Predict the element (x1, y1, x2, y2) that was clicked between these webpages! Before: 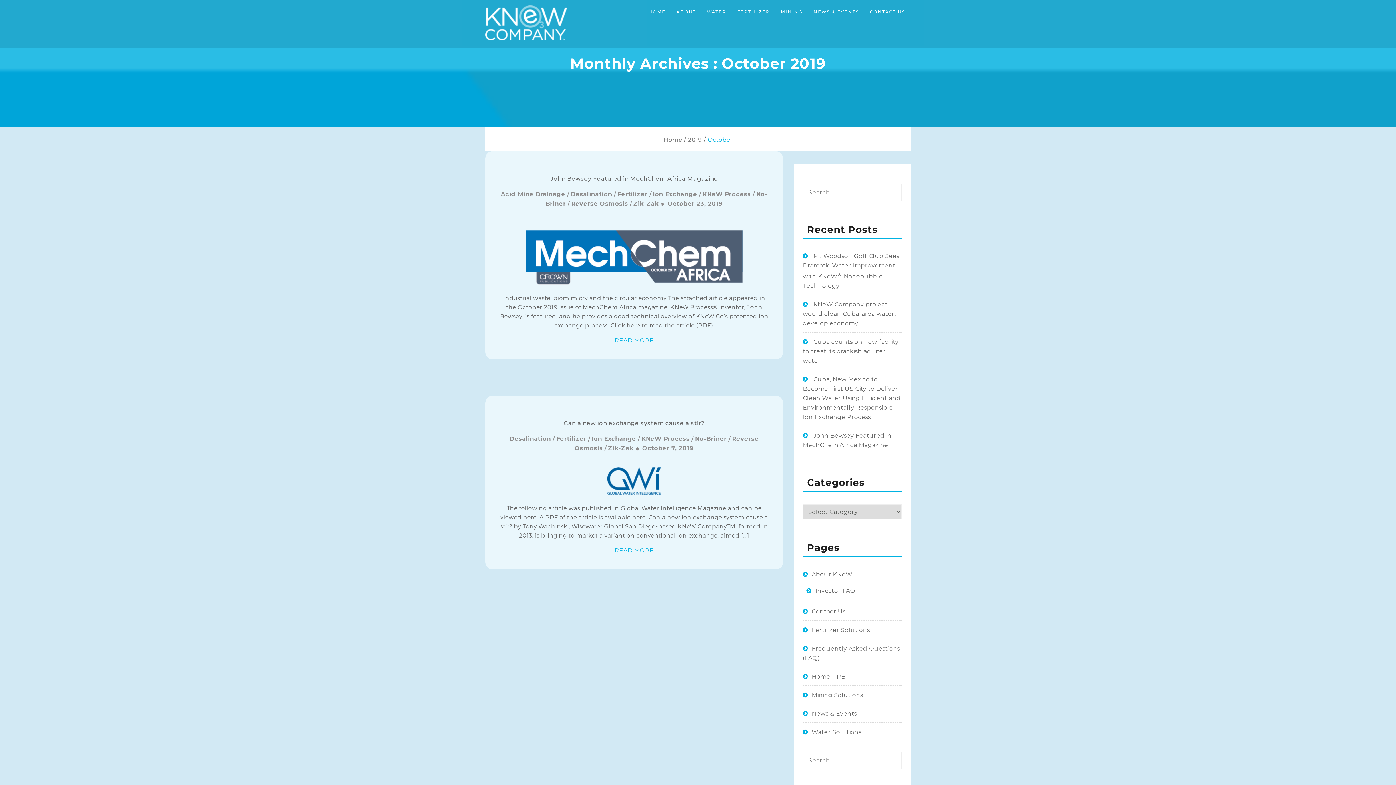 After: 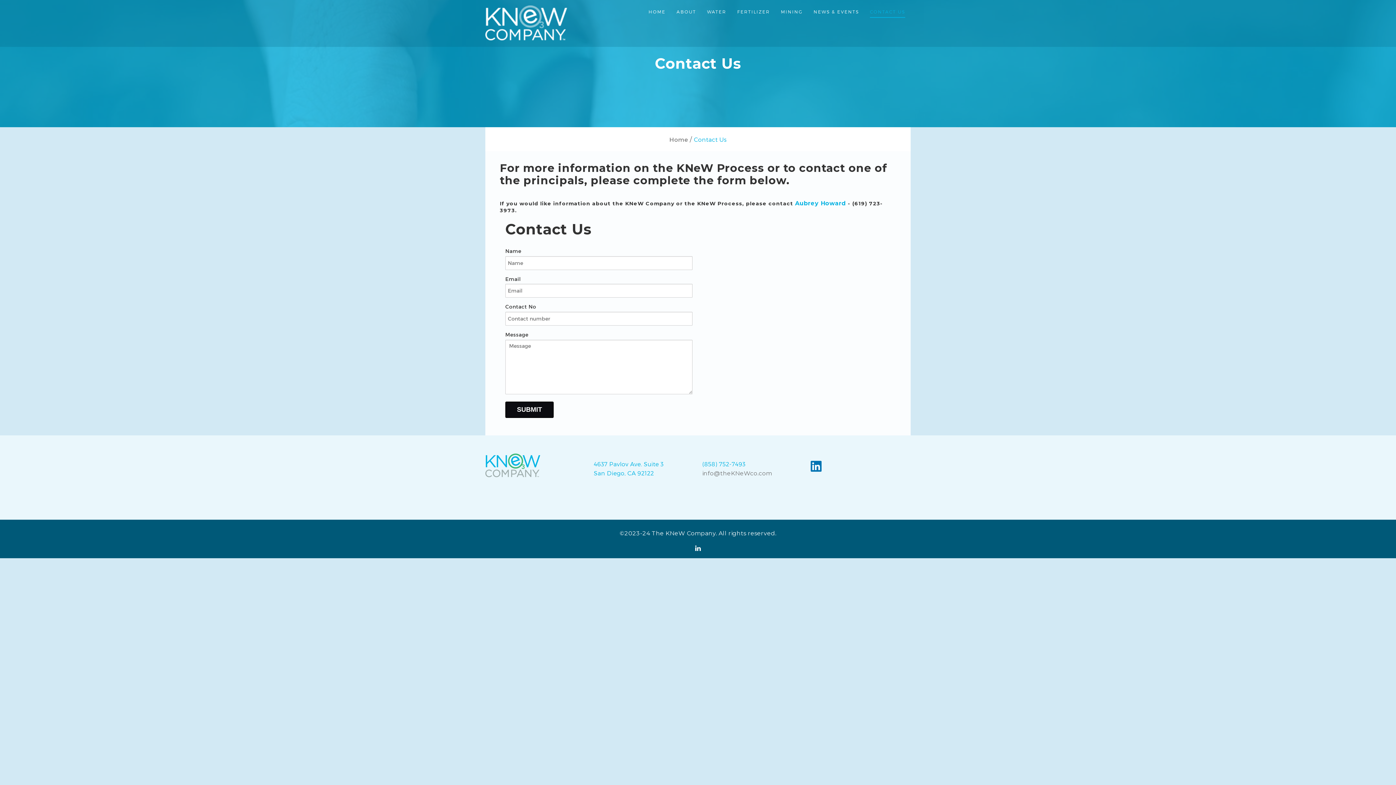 Action: bbox: (870, 5, 905, 17) label: CONTACT US